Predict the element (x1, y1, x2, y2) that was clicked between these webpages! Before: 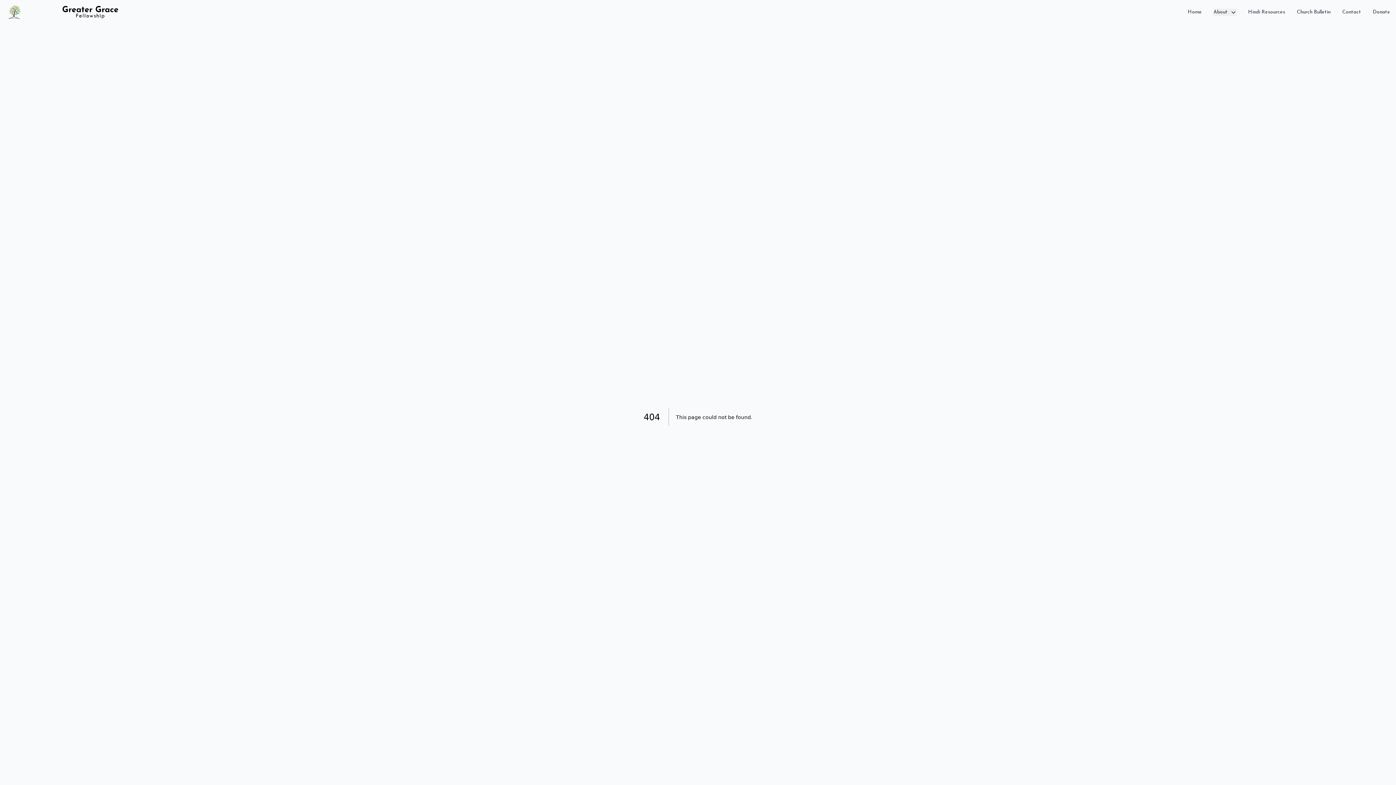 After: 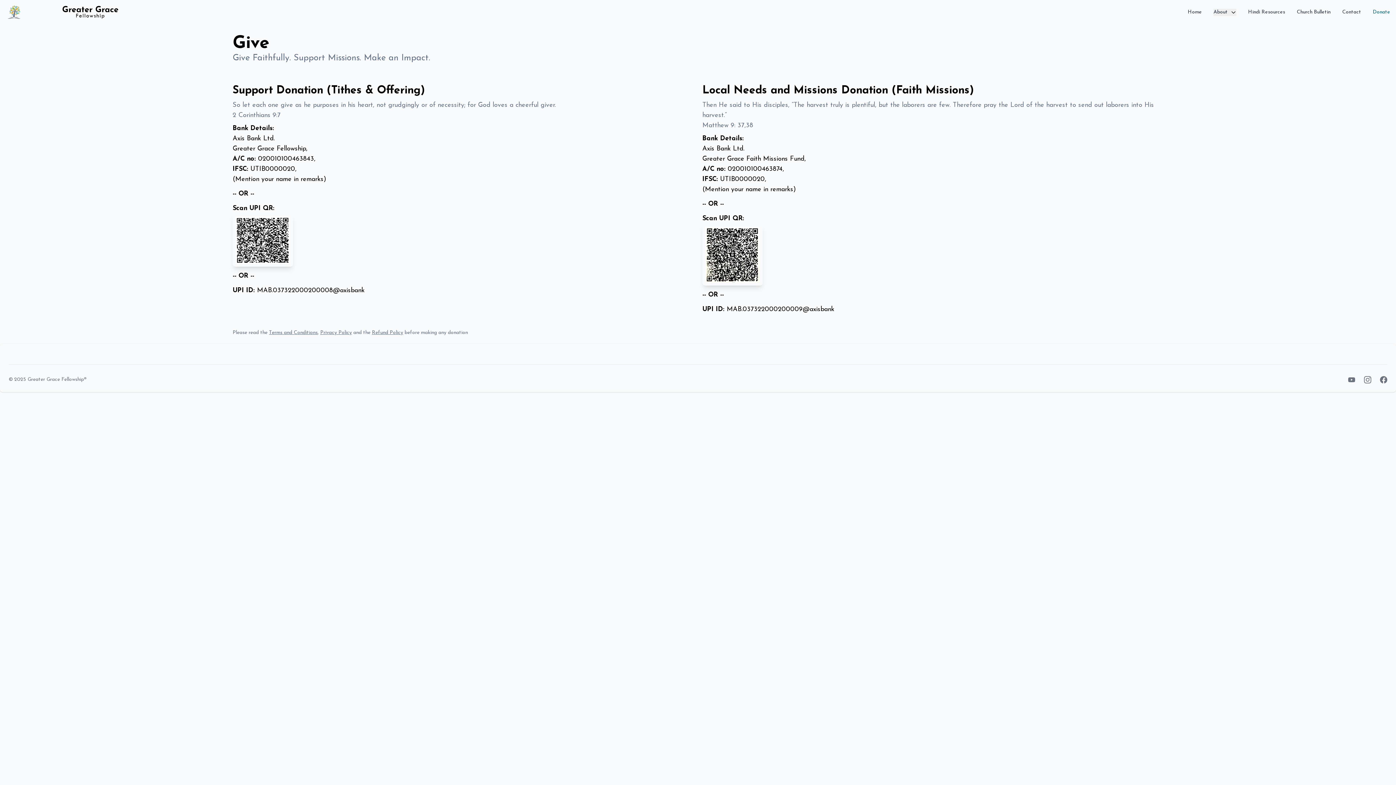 Action: label: Donate bbox: (1373, 8, 1390, 16)